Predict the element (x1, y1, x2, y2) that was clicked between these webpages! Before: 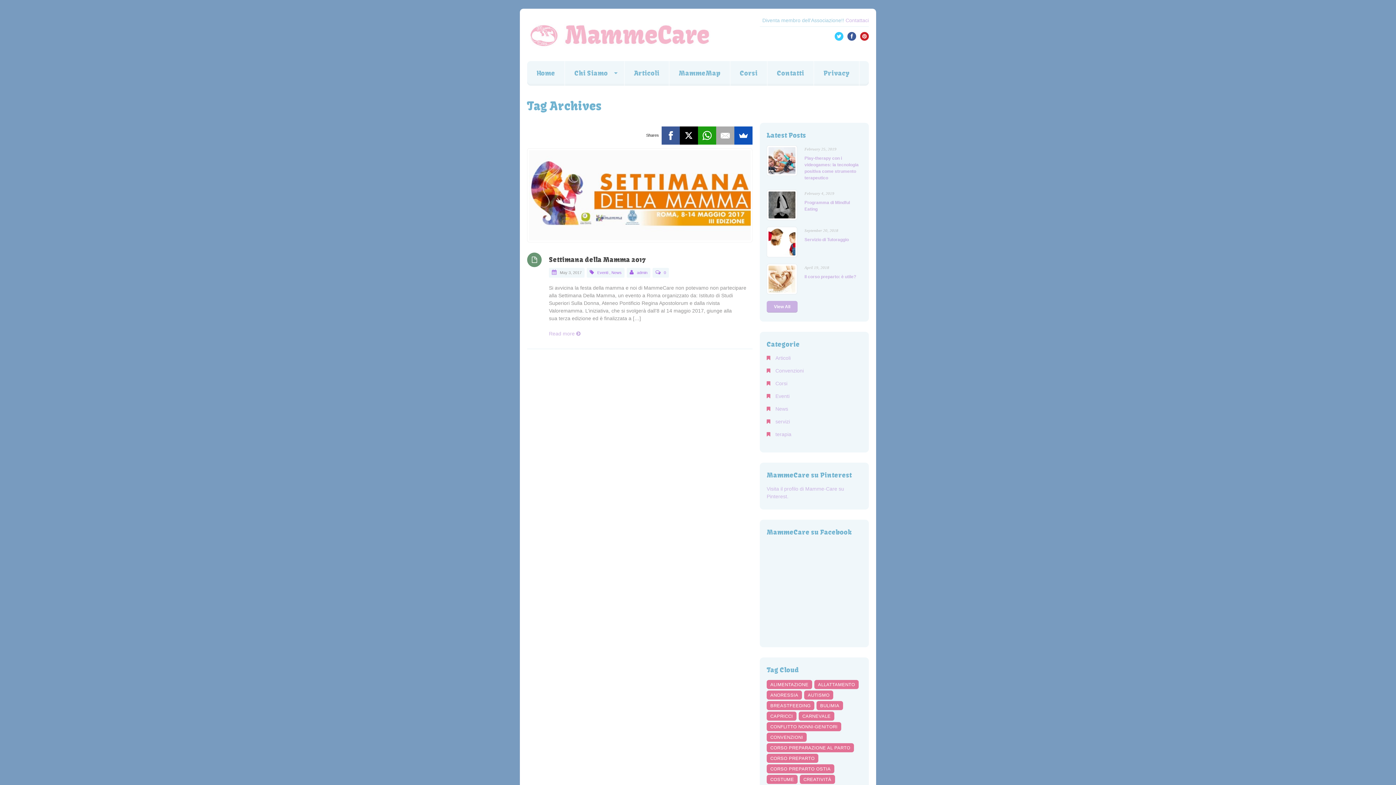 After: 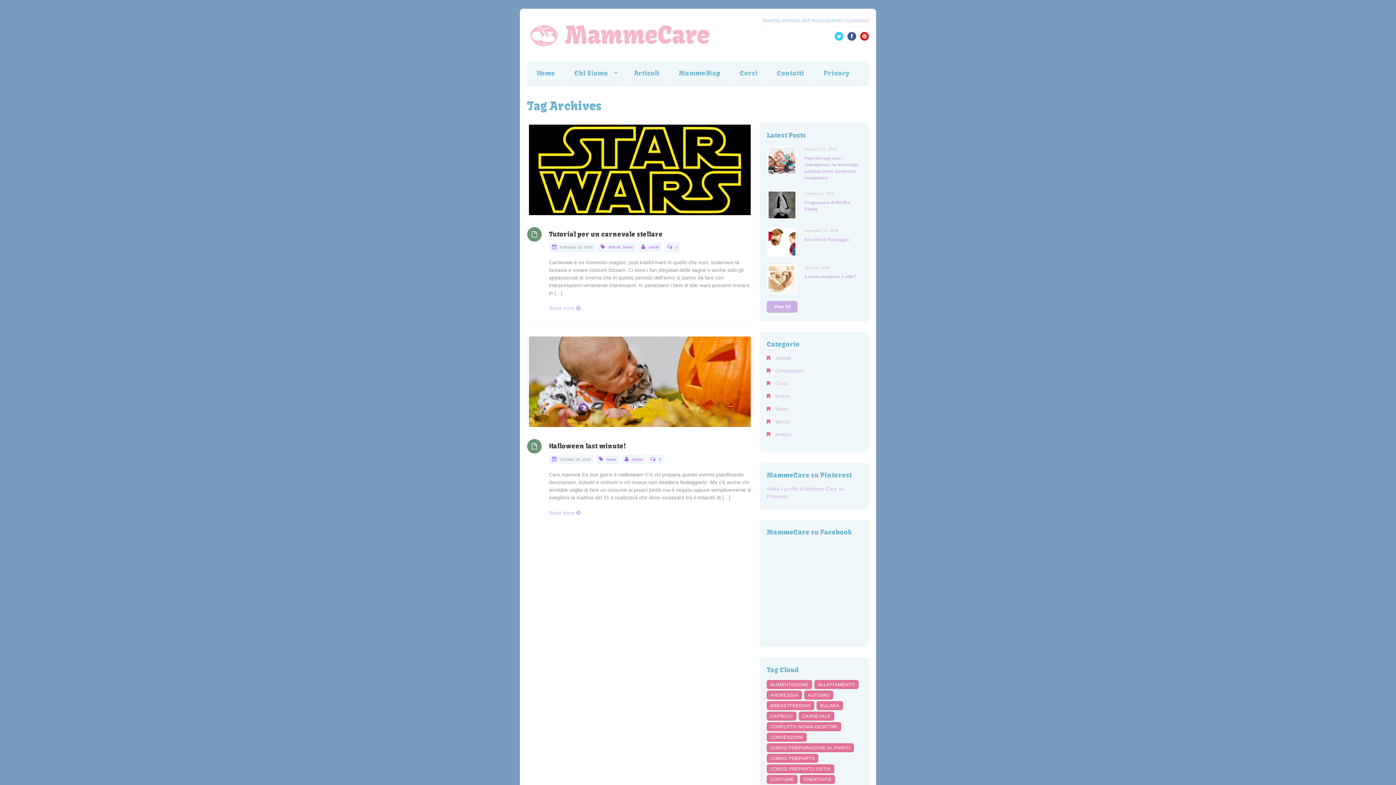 Action: bbox: (800, 775, 835, 784) label: creatività (2 items)